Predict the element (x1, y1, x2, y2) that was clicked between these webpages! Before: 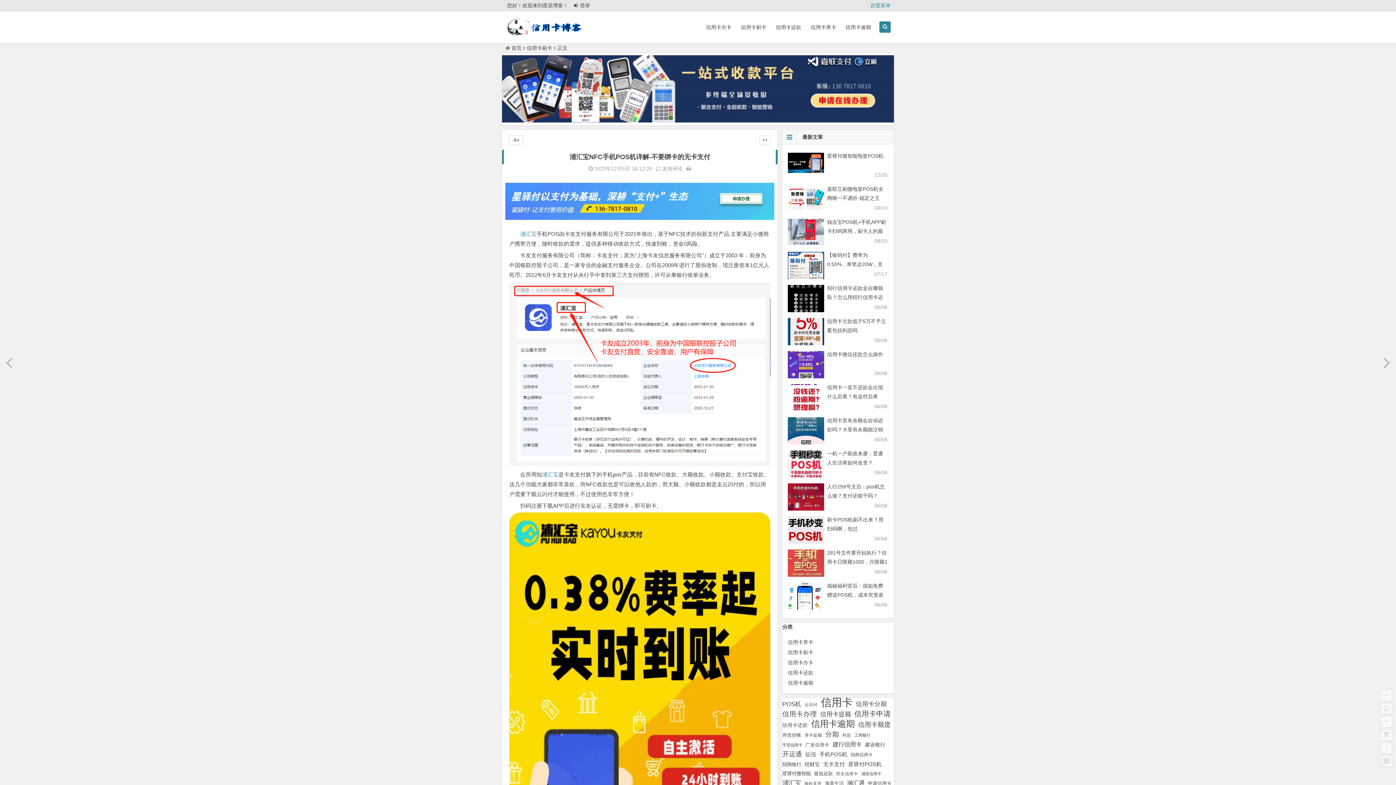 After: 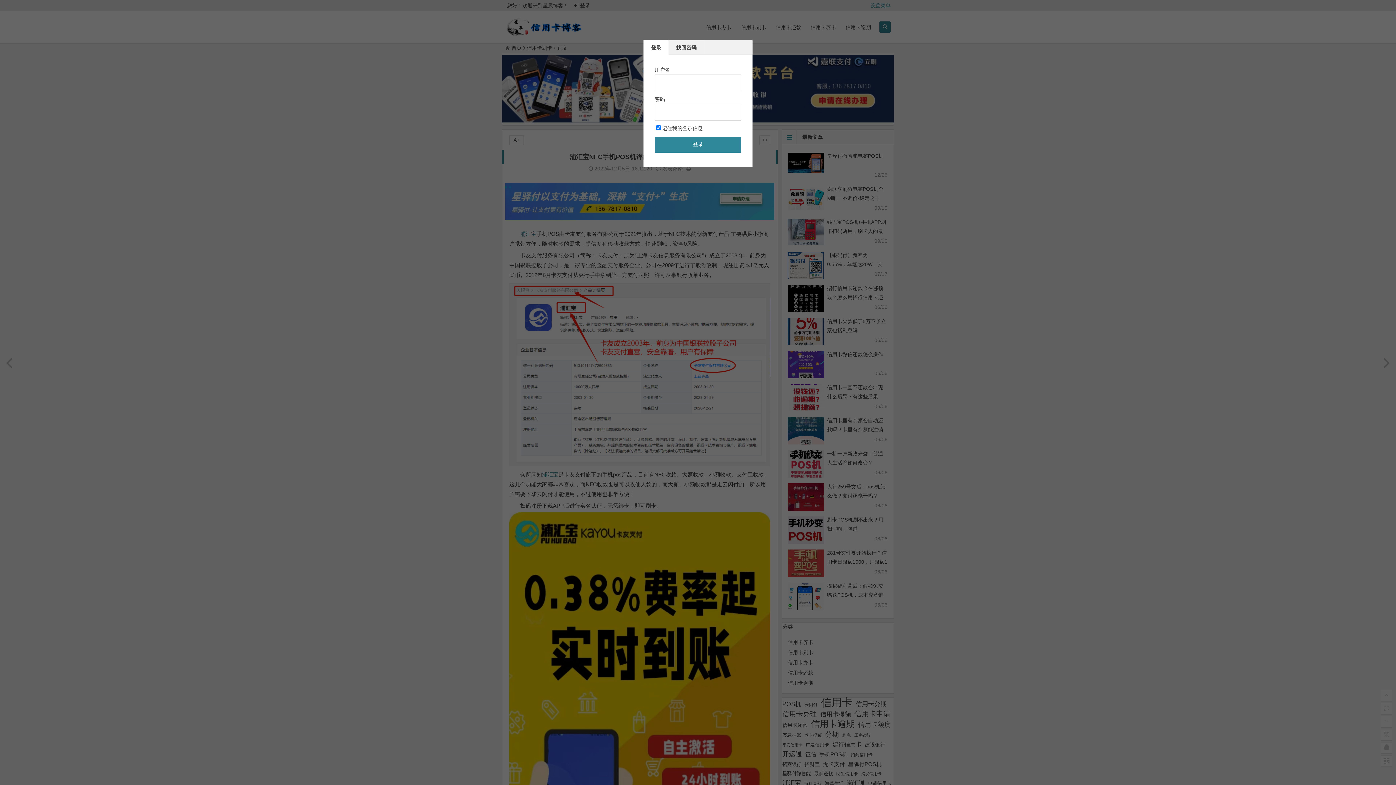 Action: label: 登录 bbox: (570, 0, 593, 9)